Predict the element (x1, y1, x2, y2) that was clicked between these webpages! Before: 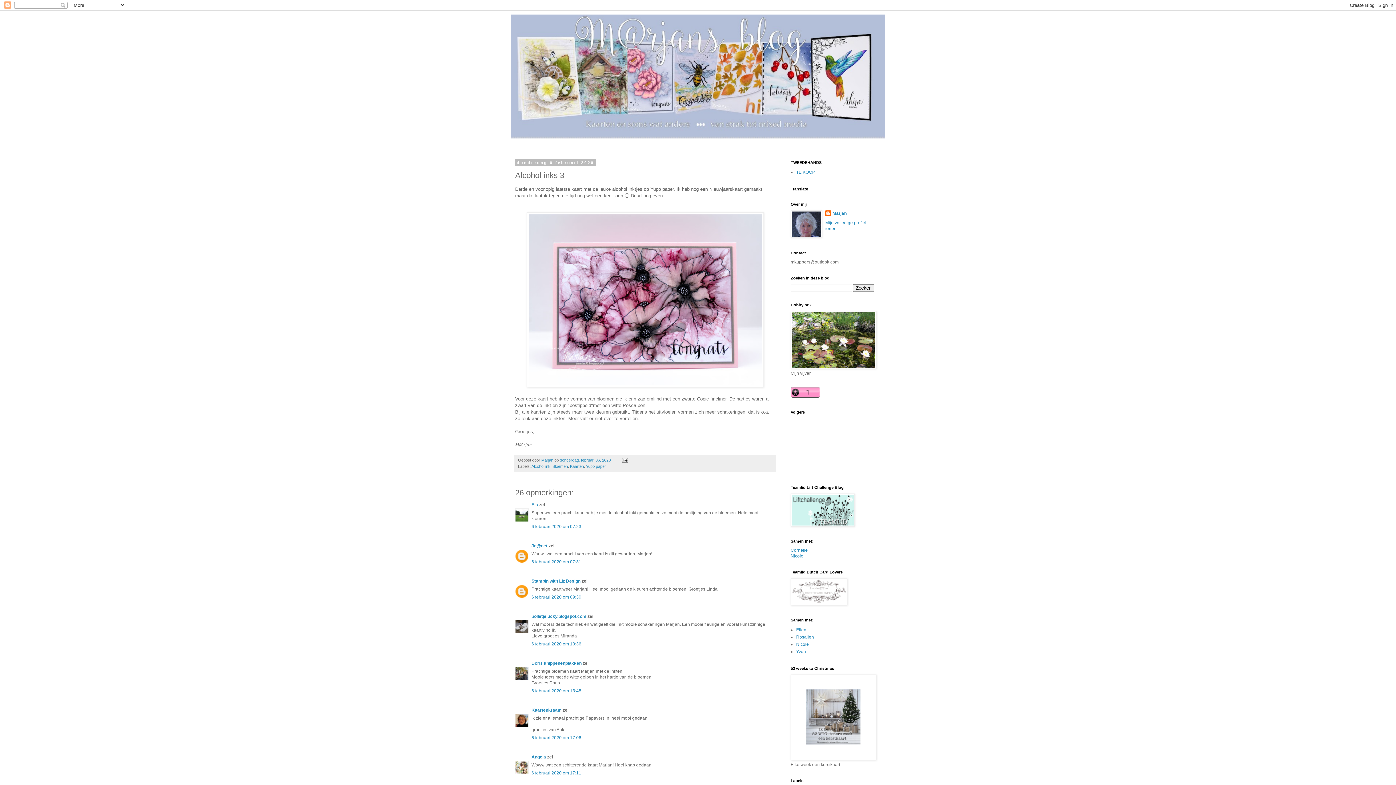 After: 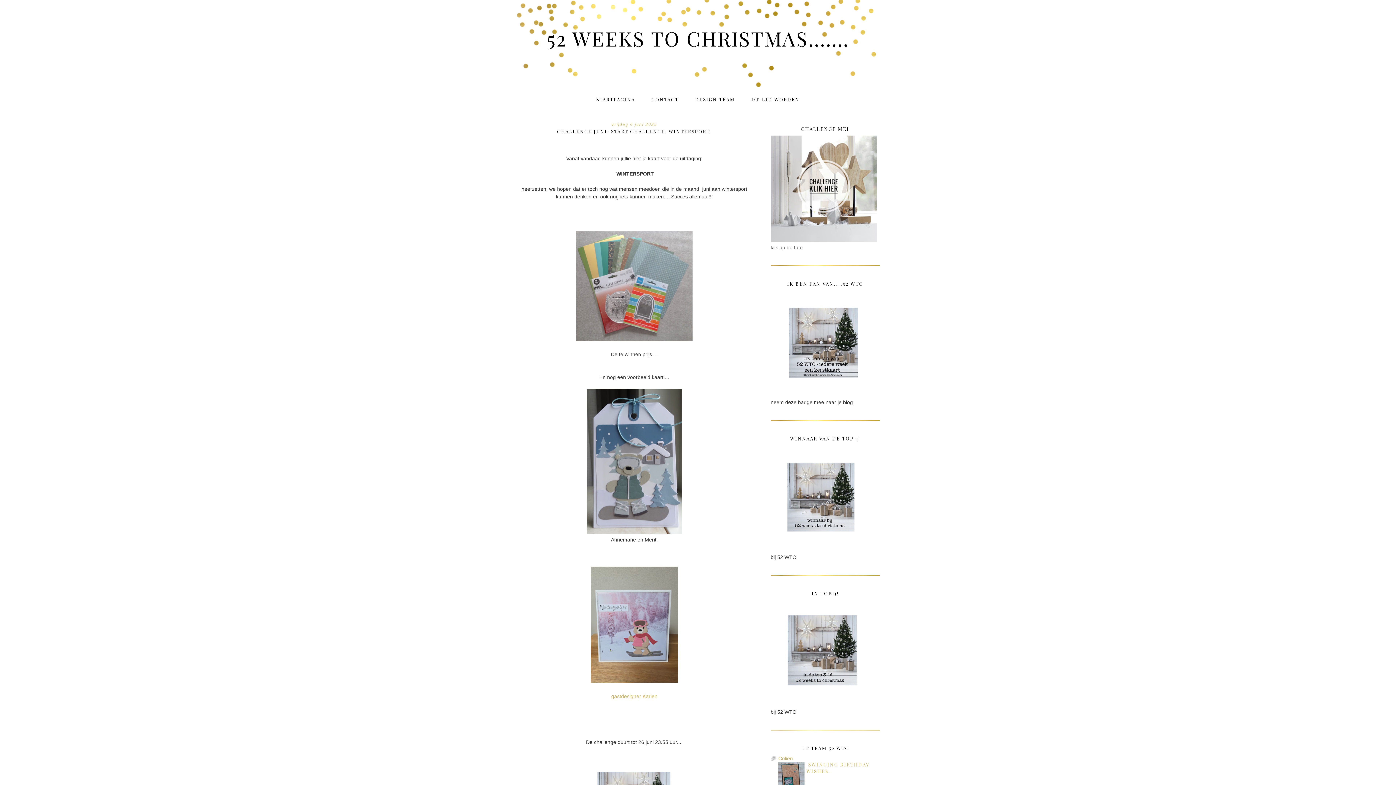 Action: bbox: (790, 756, 876, 761)